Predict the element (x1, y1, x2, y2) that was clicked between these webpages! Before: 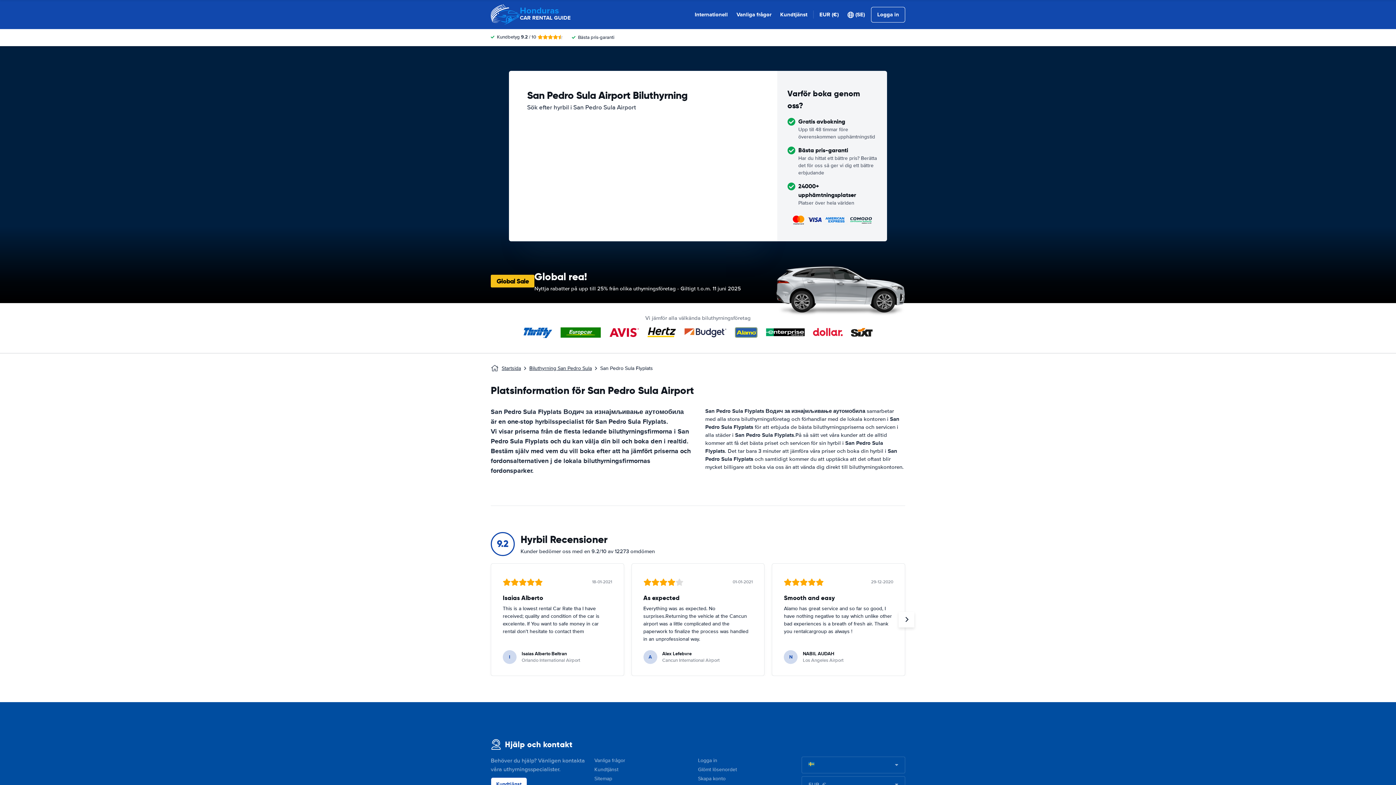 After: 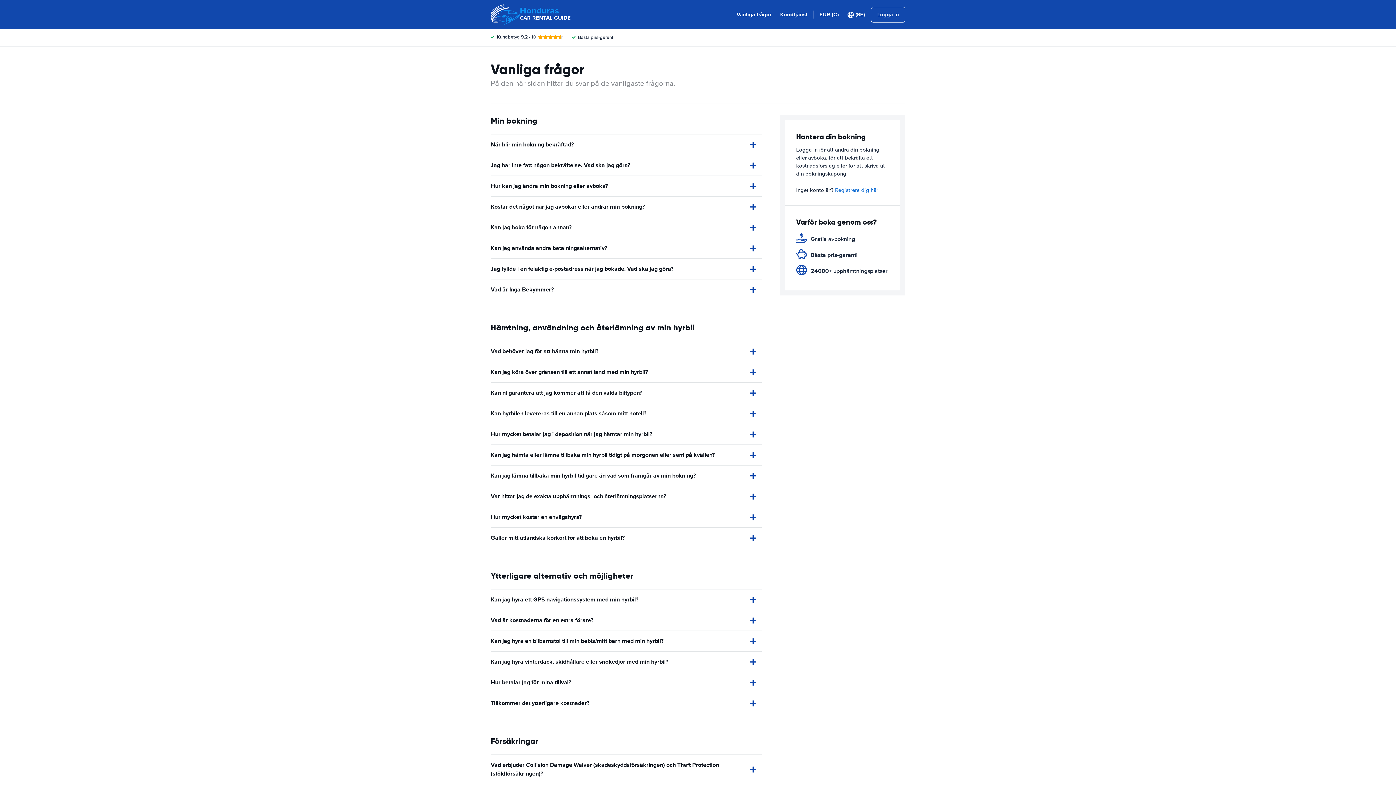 Action: bbox: (736, 10, 771, 18) label: Vanliga frågor